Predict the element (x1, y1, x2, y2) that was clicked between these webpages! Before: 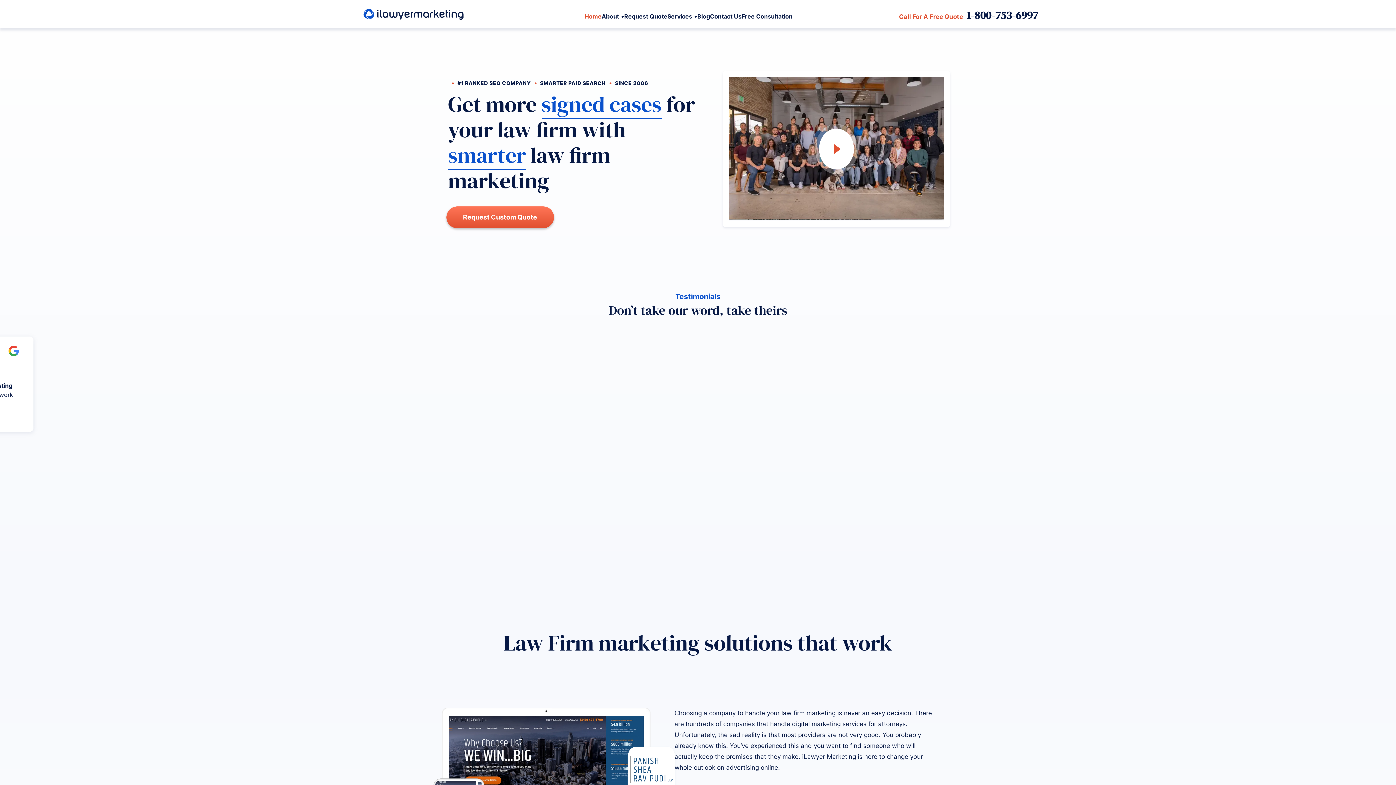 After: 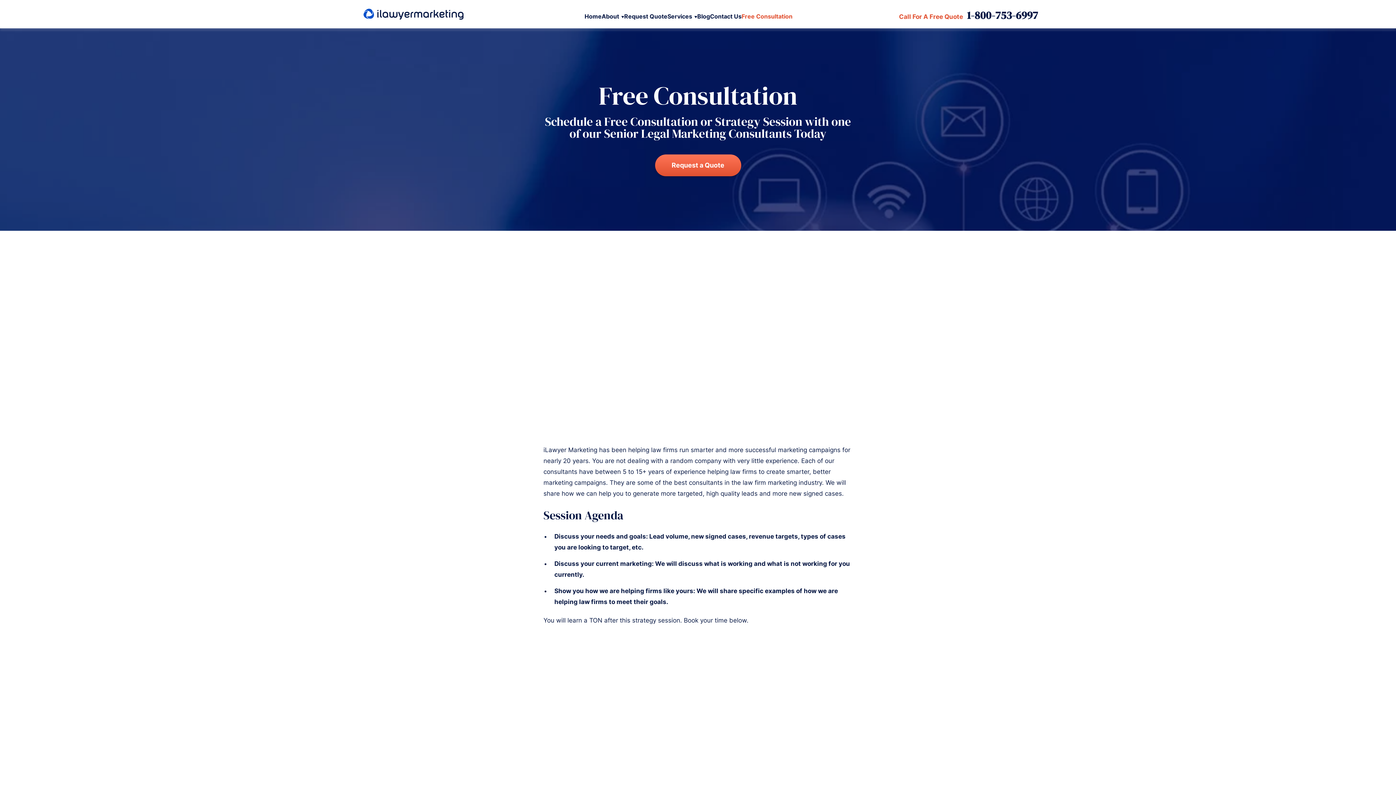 Action: label: Free Consultation bbox: (741, 13, 792, 20)